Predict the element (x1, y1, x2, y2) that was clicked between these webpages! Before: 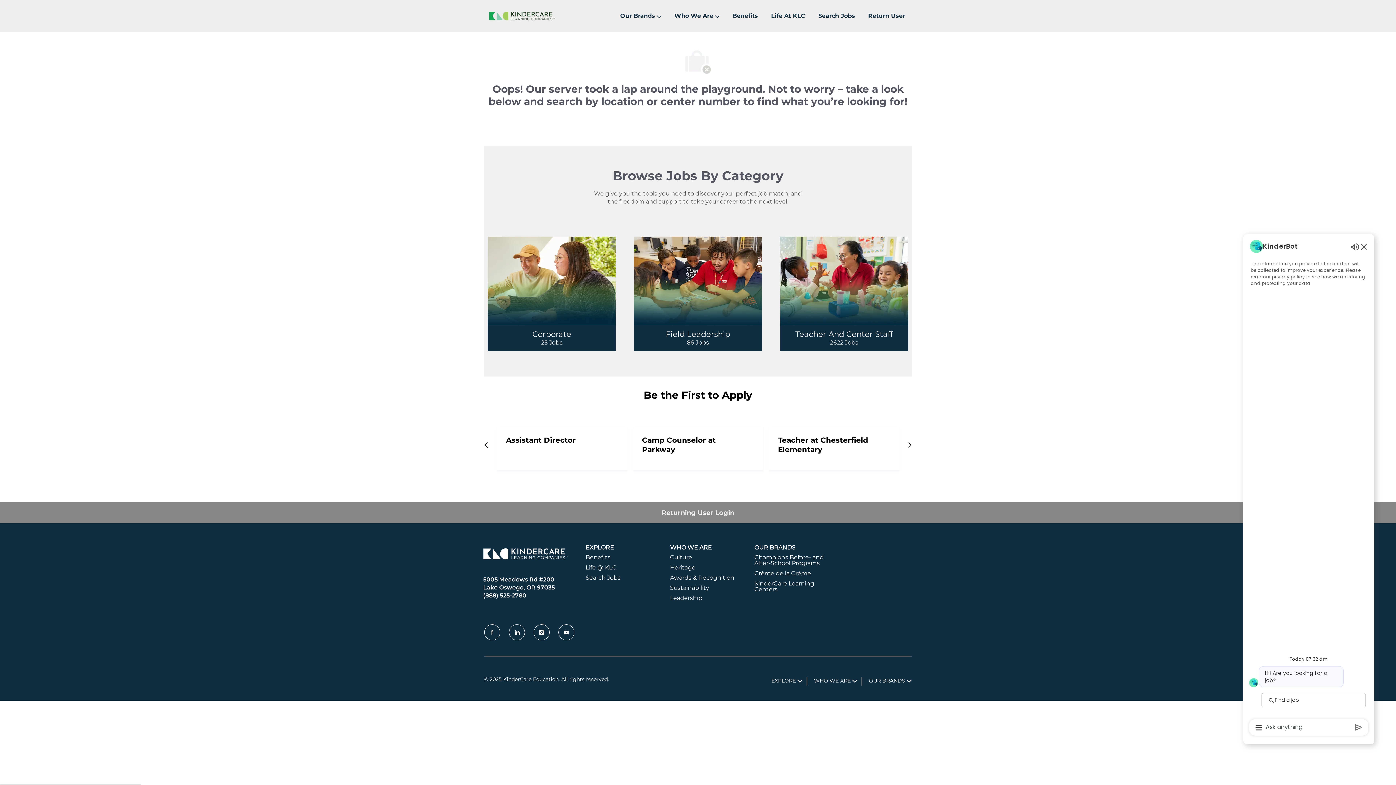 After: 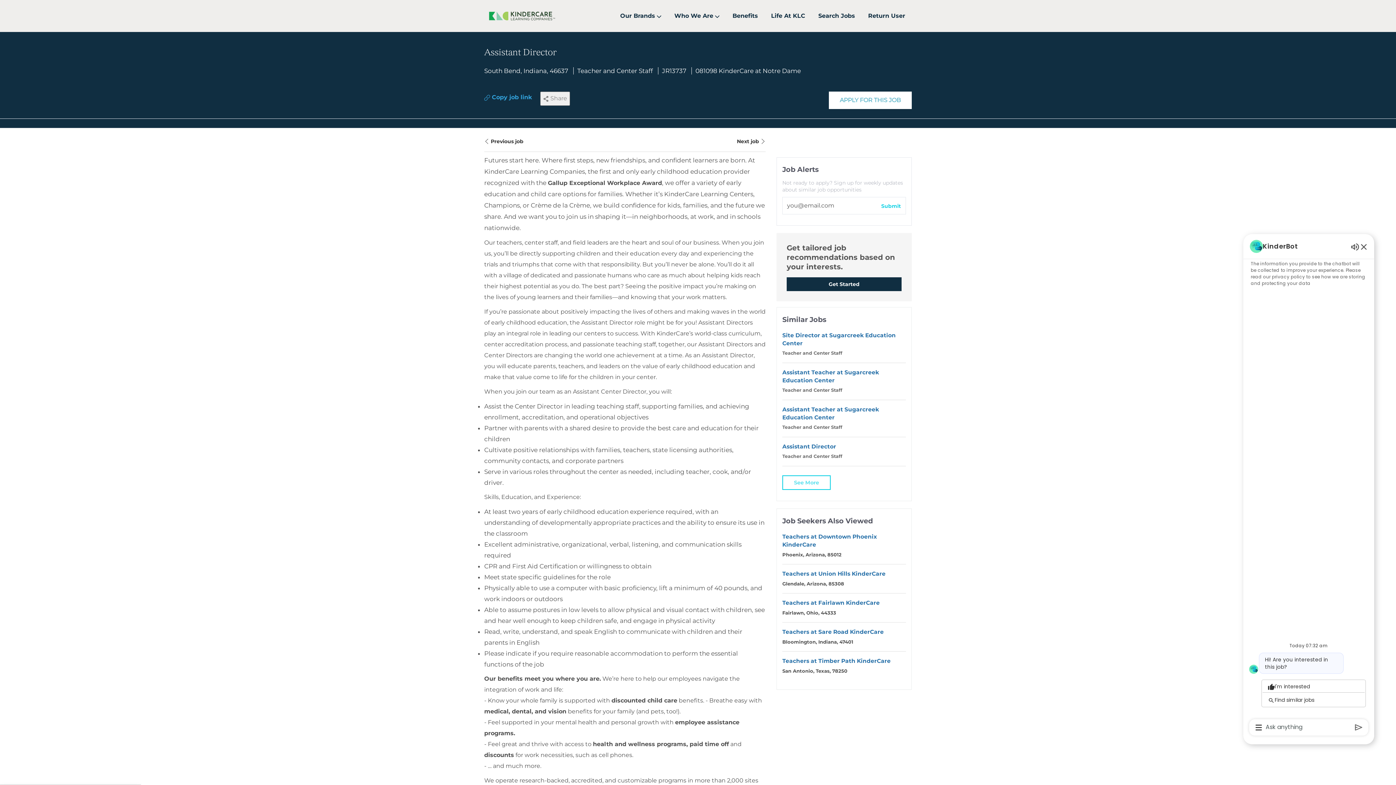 Action: label: Assistant Director bbox: (495, 535, 565, 545)